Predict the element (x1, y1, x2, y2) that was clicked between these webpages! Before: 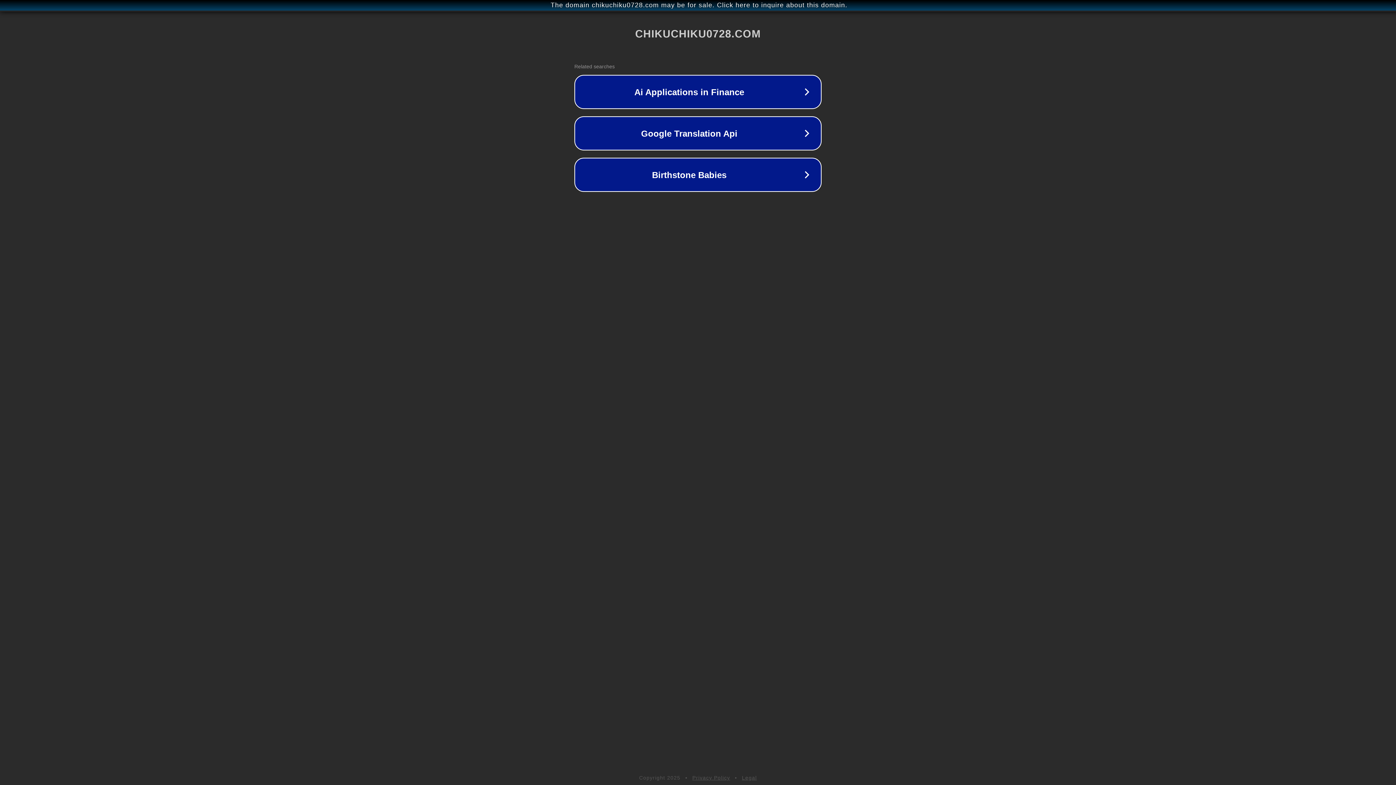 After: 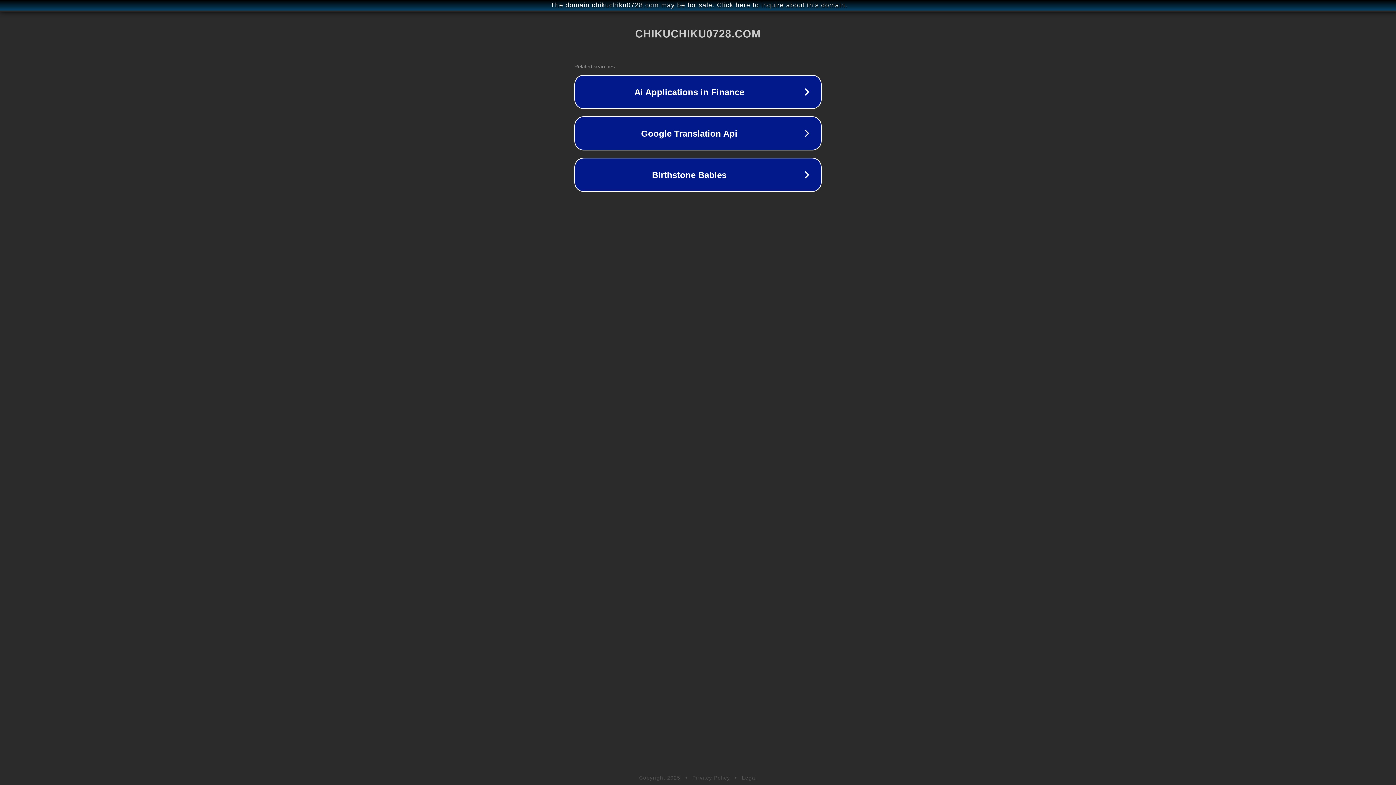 Action: bbox: (742, 775, 757, 781) label: Legal